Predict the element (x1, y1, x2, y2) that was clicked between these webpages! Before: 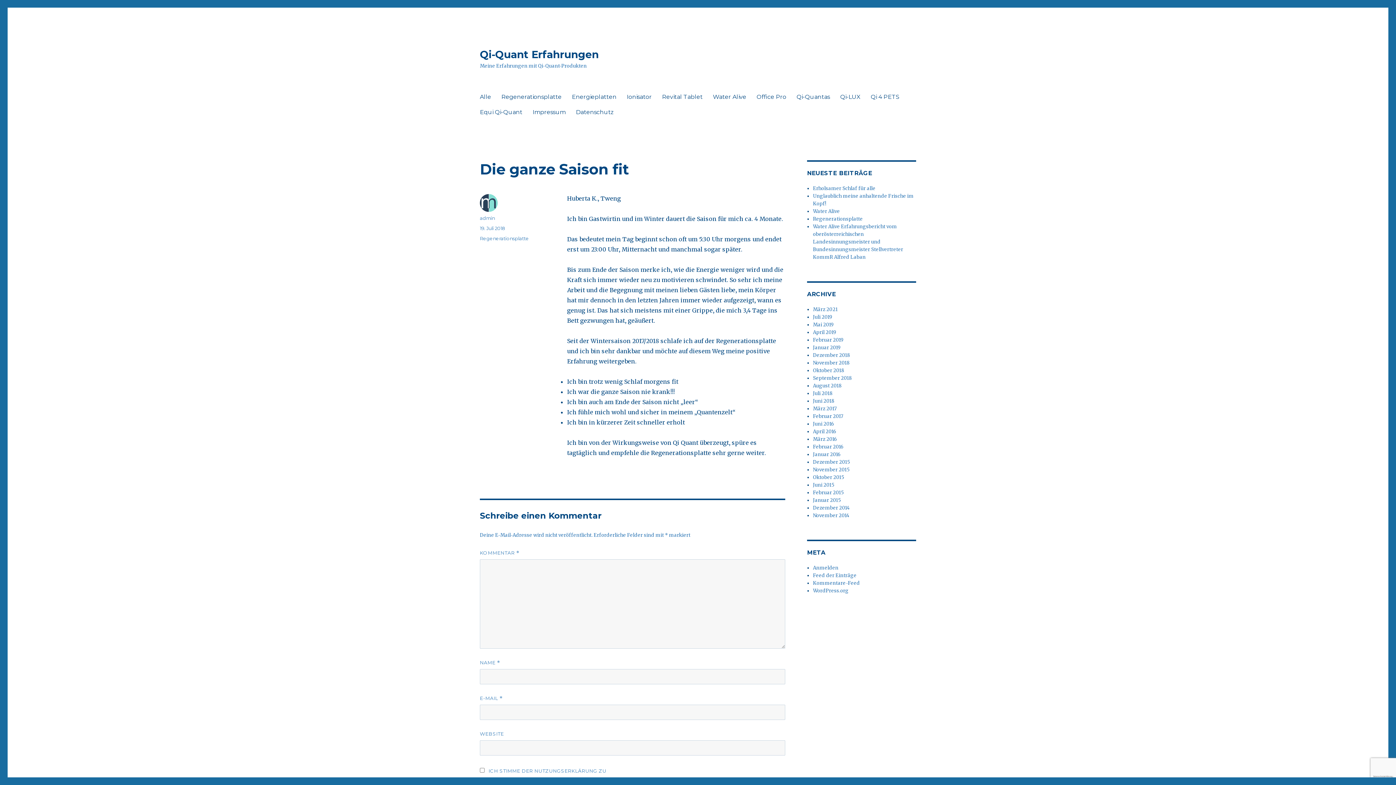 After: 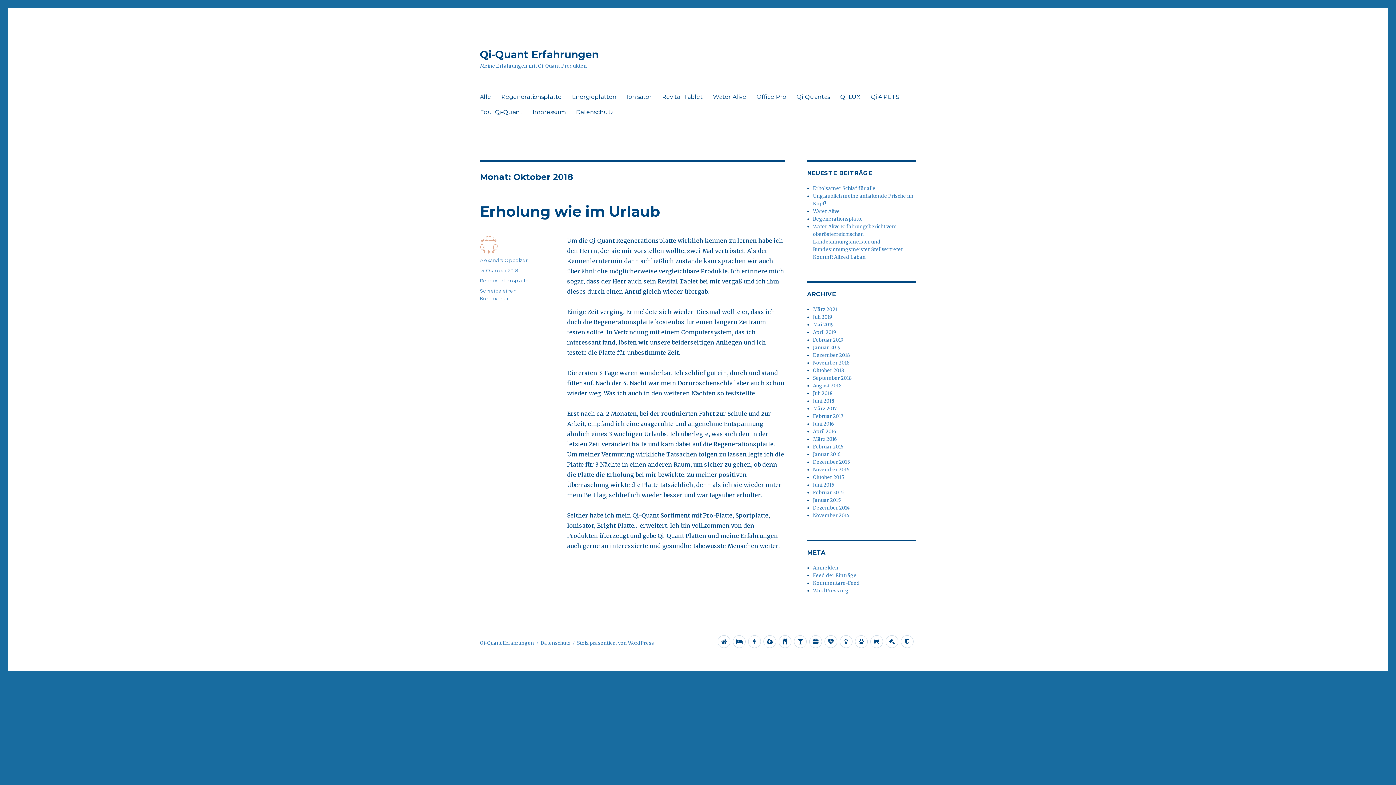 Action: bbox: (813, 367, 844, 373) label: Oktober 2018